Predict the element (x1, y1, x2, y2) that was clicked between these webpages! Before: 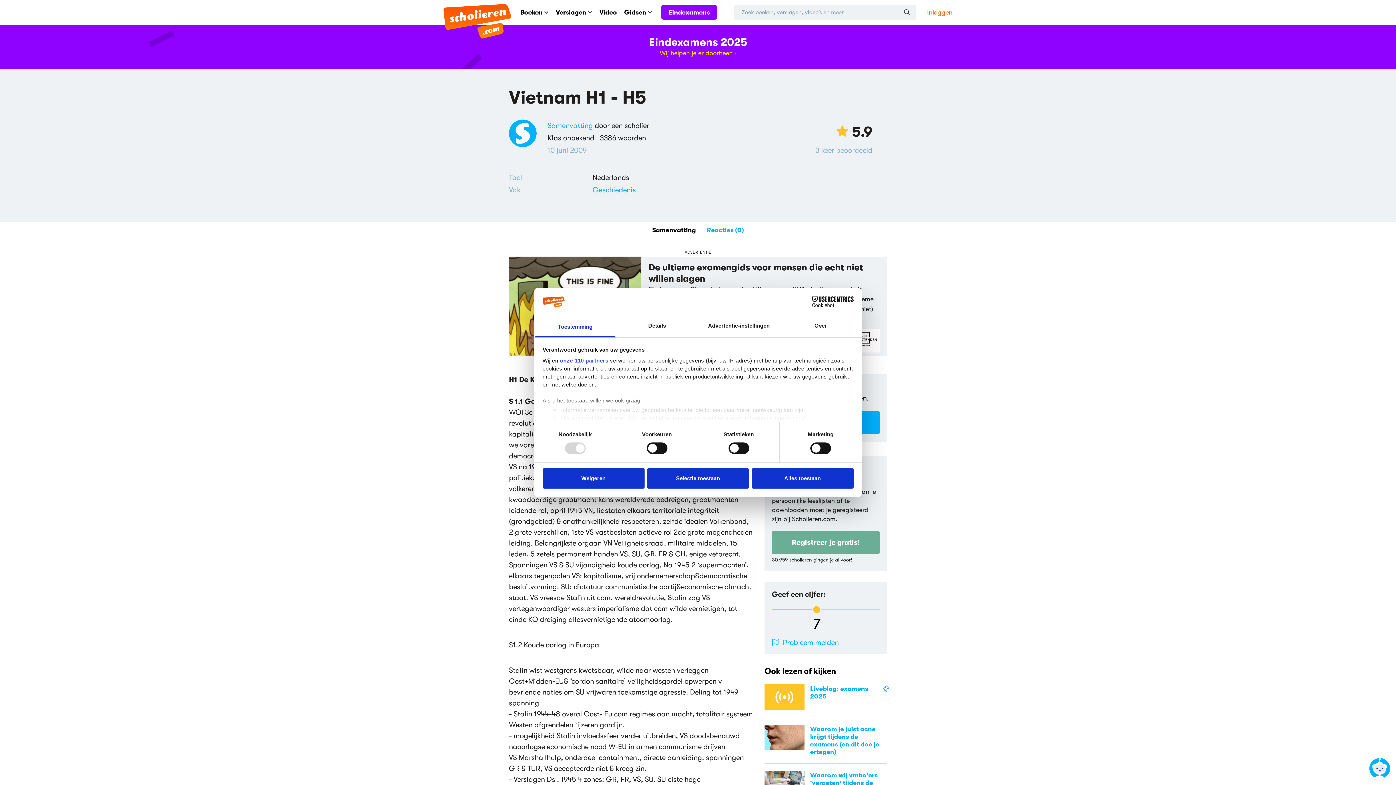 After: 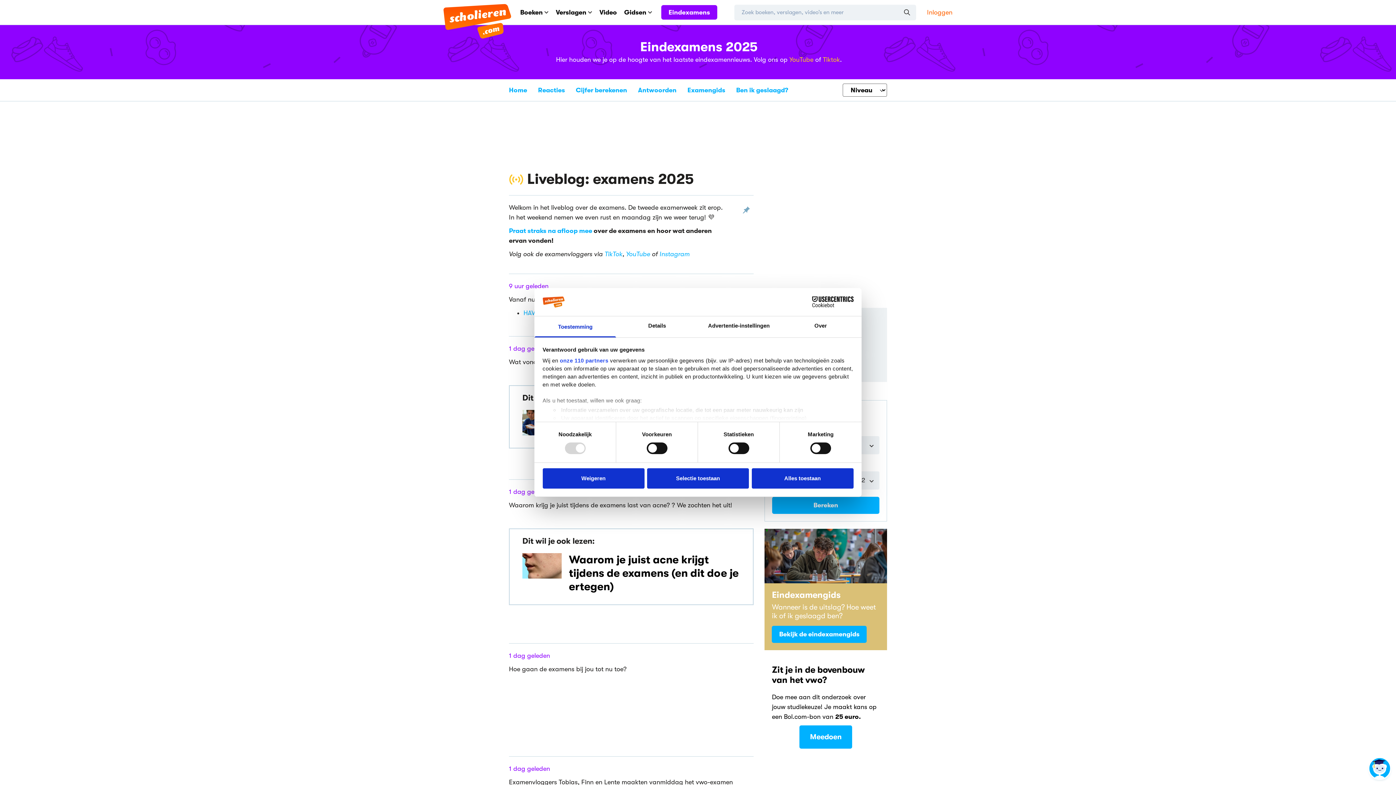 Action: label: Liveblog: examens 2025 bbox: (764, 677, 887, 718)